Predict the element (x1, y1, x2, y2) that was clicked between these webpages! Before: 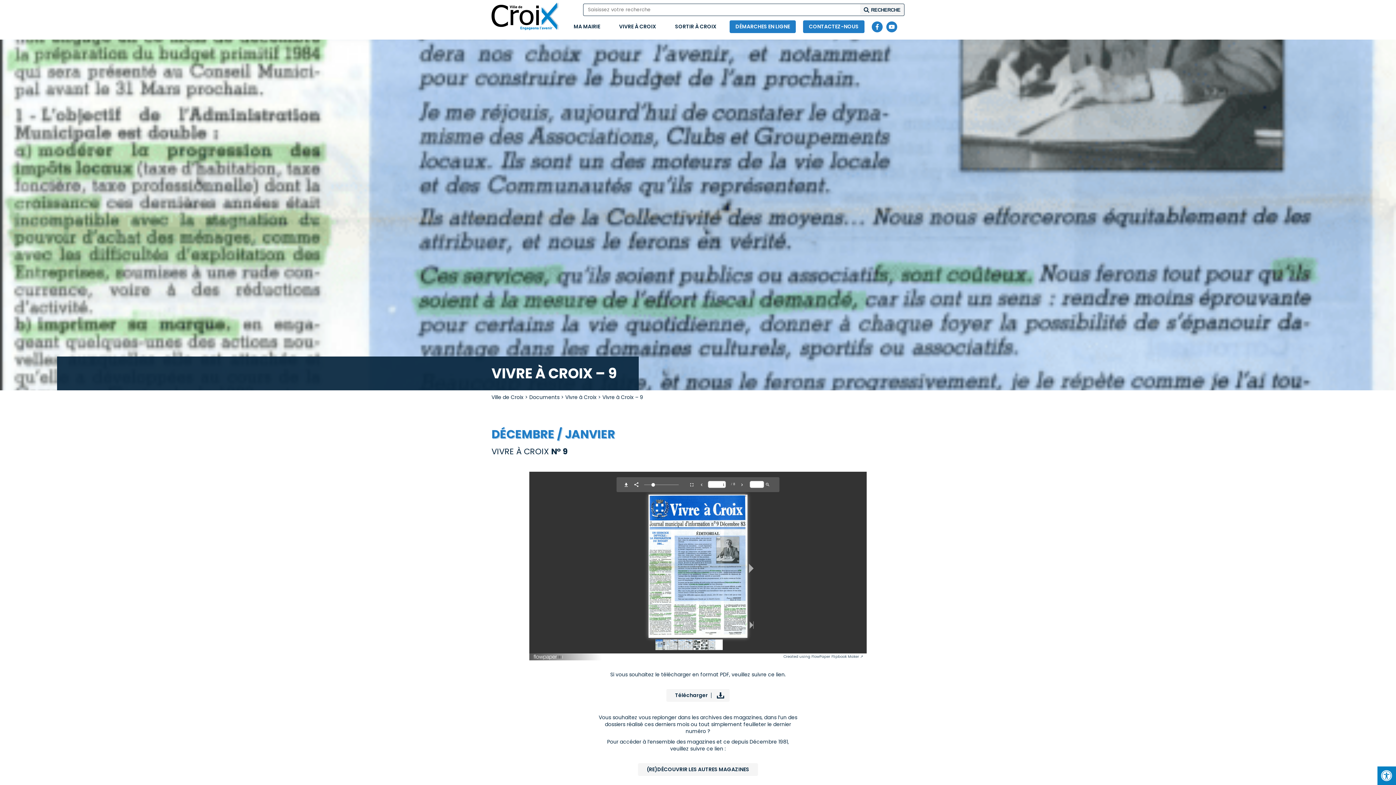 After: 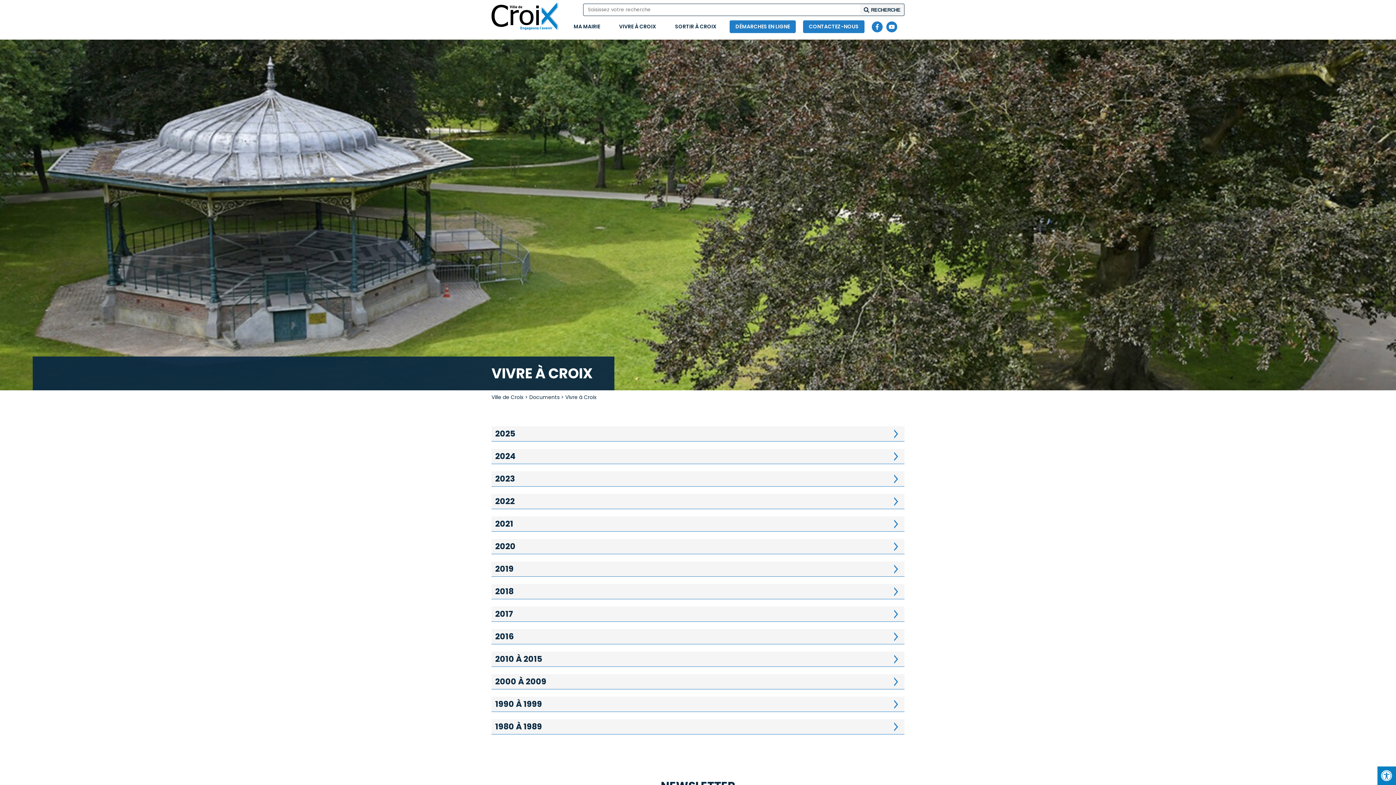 Action: bbox: (565, 393, 596, 401) label: Vivre à Croix